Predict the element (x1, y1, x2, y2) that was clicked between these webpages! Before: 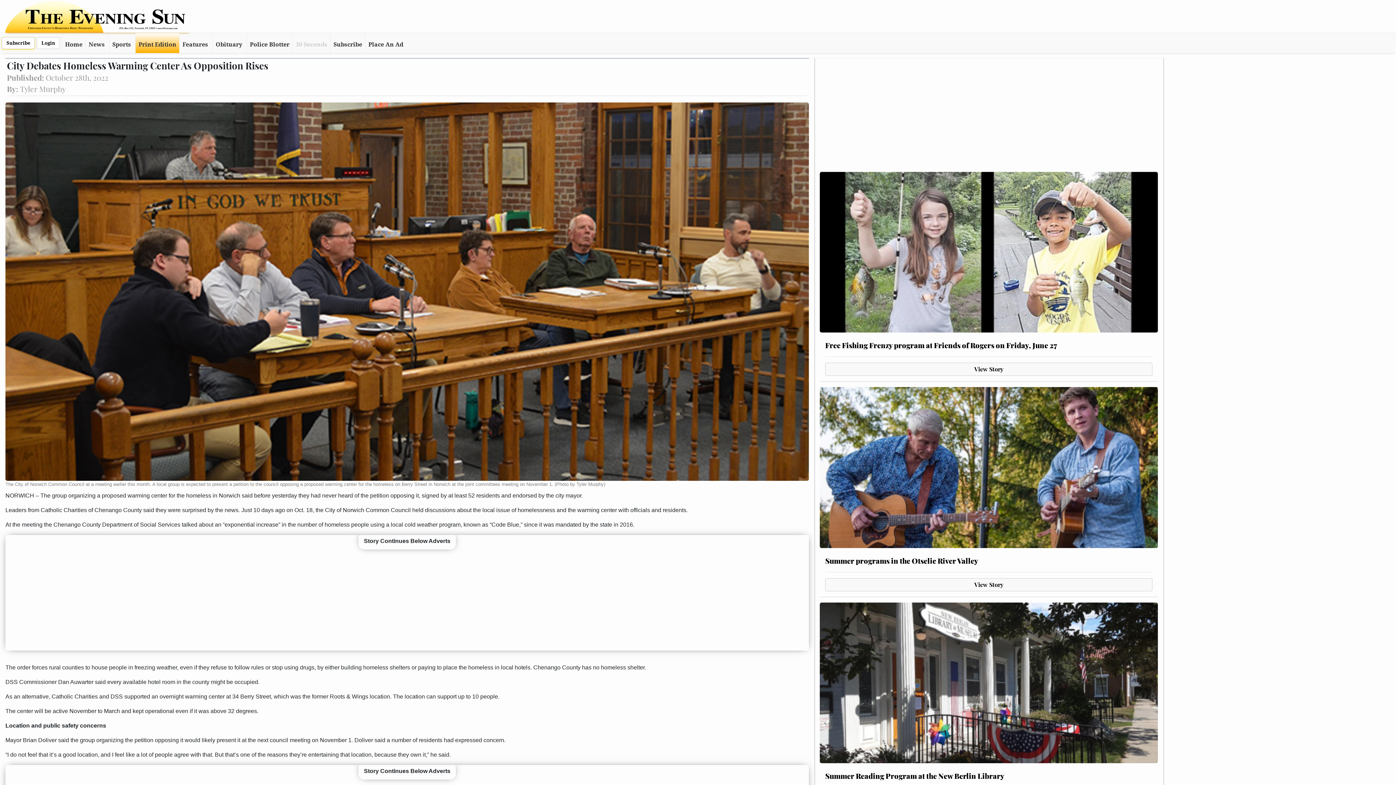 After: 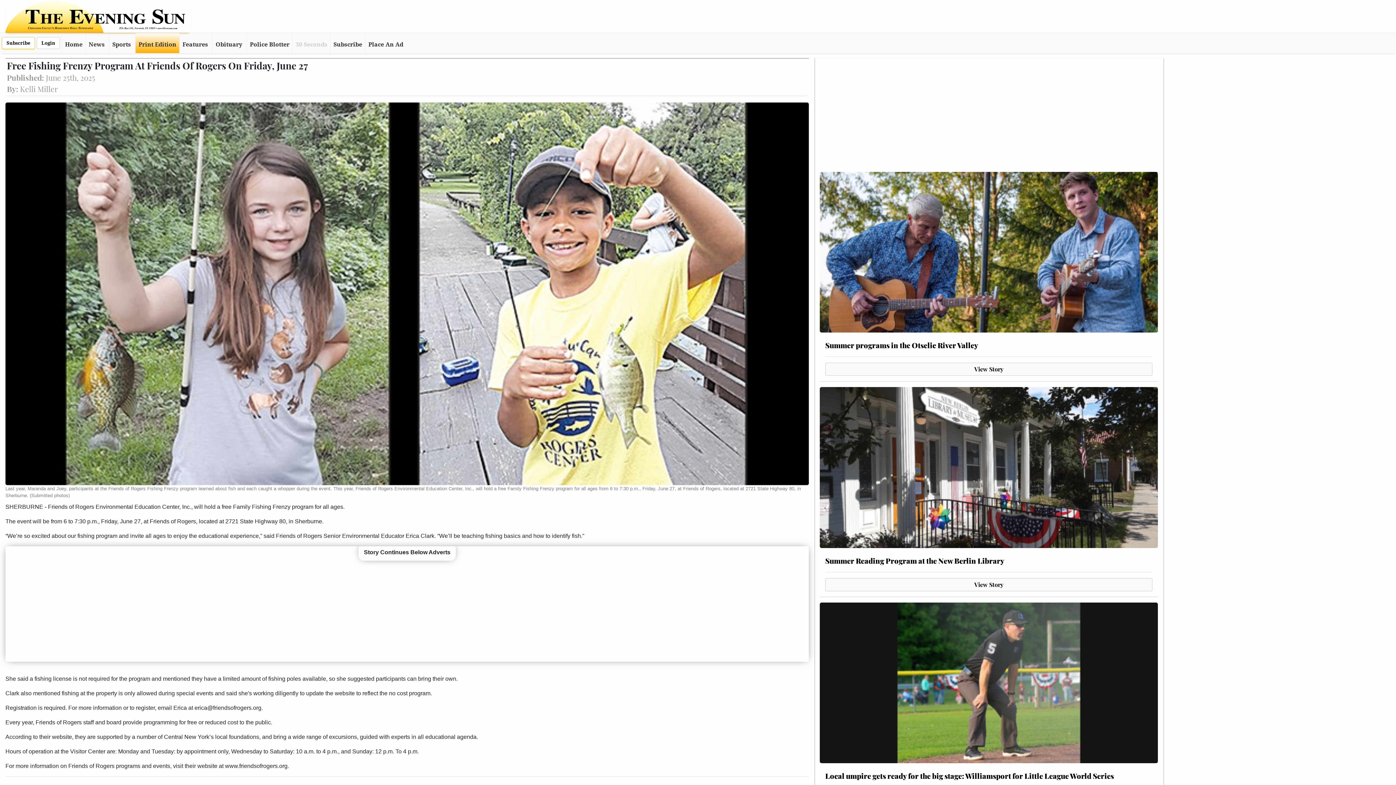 Action: label: Free Fishing Frenzy program at Friends of Rogers on Friday, June 27

View Story bbox: (820, 166, 1158, 381)